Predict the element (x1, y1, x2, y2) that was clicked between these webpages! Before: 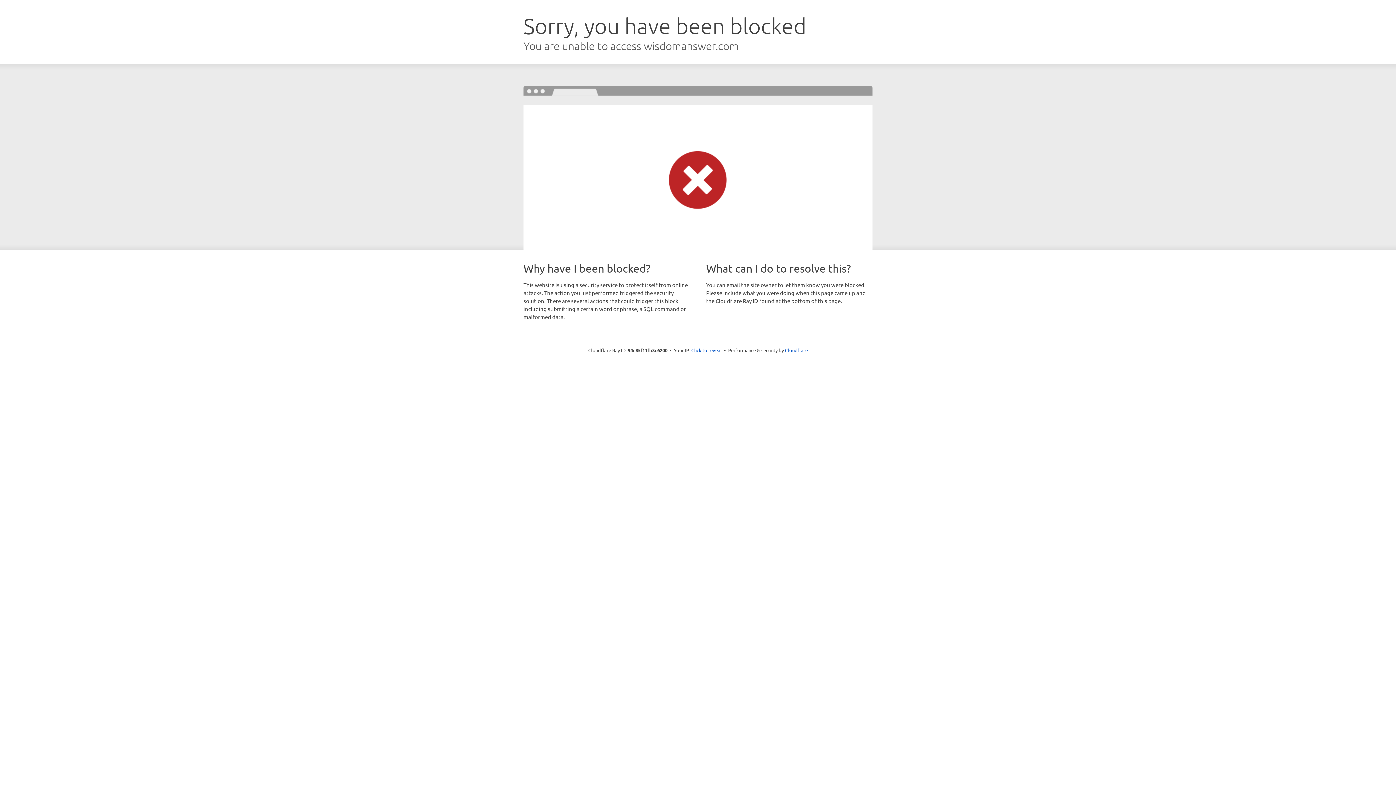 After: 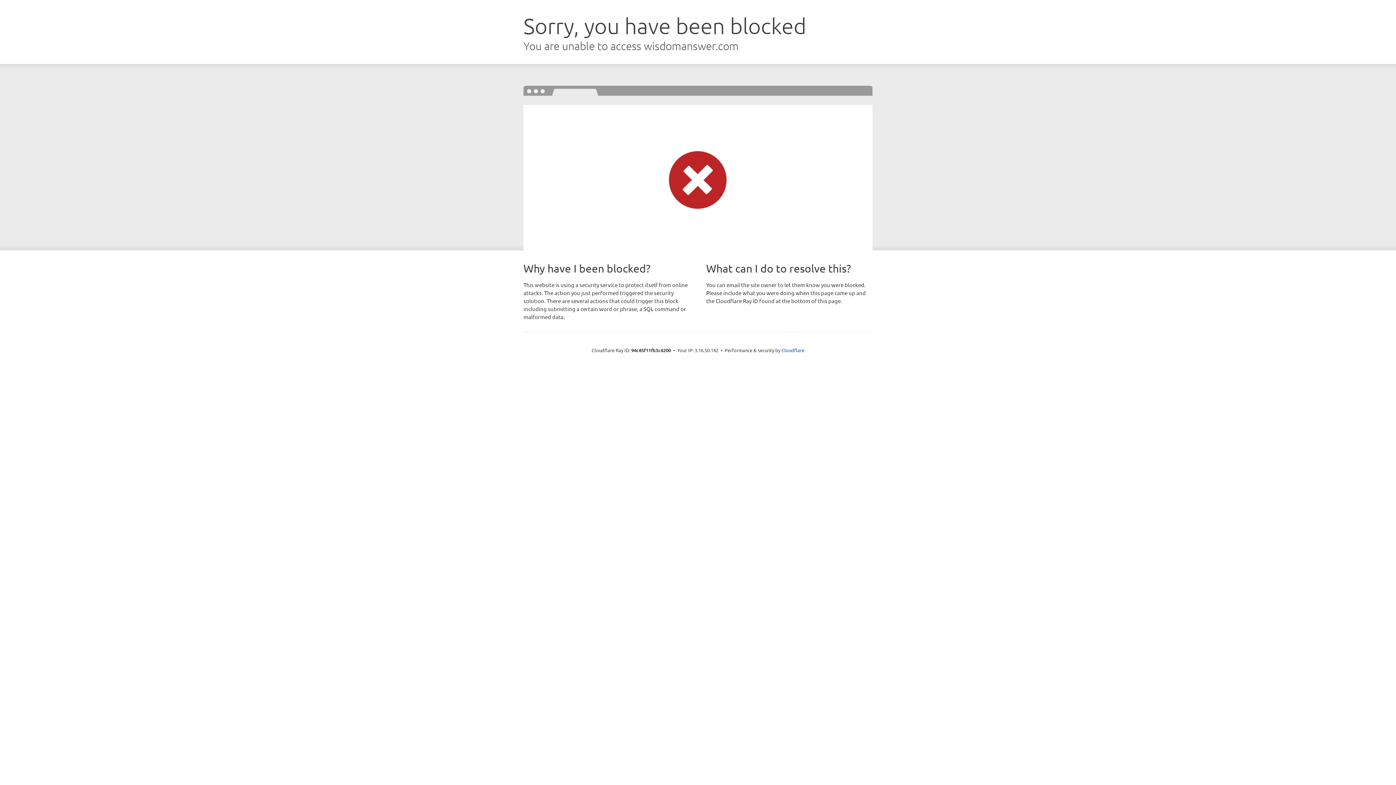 Action: label: Click to reveal bbox: (691, 346, 722, 353)